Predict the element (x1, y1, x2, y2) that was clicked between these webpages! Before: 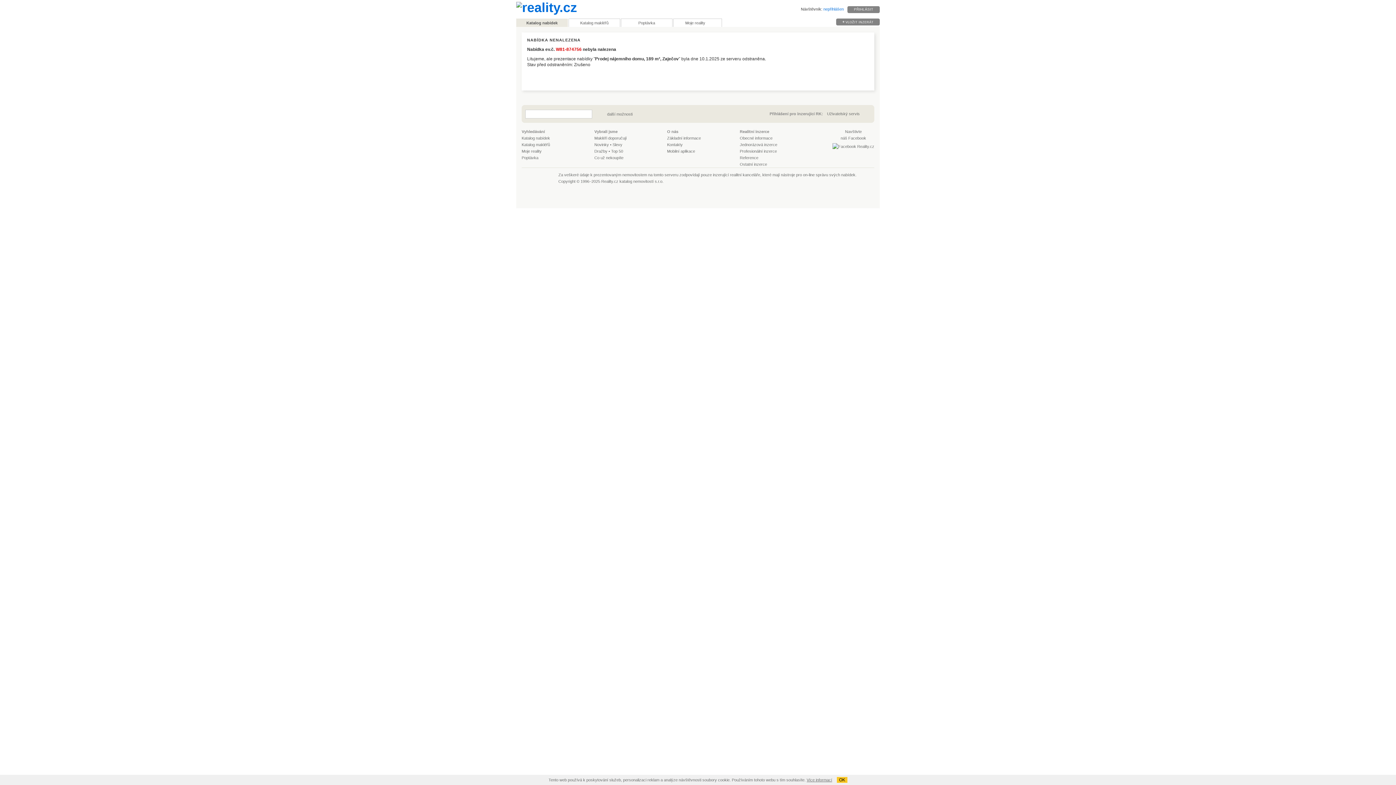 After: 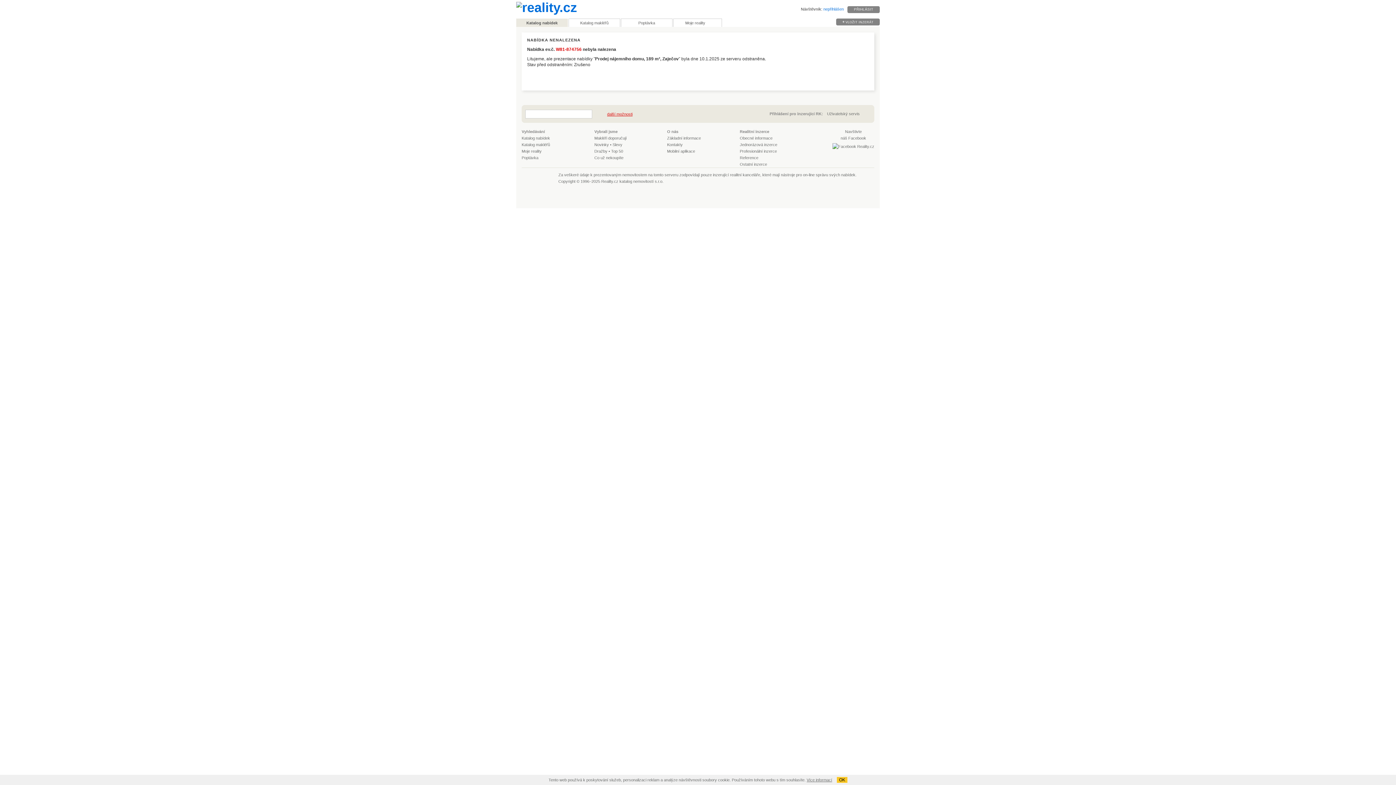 Action: bbox: (607, 112, 632, 116) label: další možnosti